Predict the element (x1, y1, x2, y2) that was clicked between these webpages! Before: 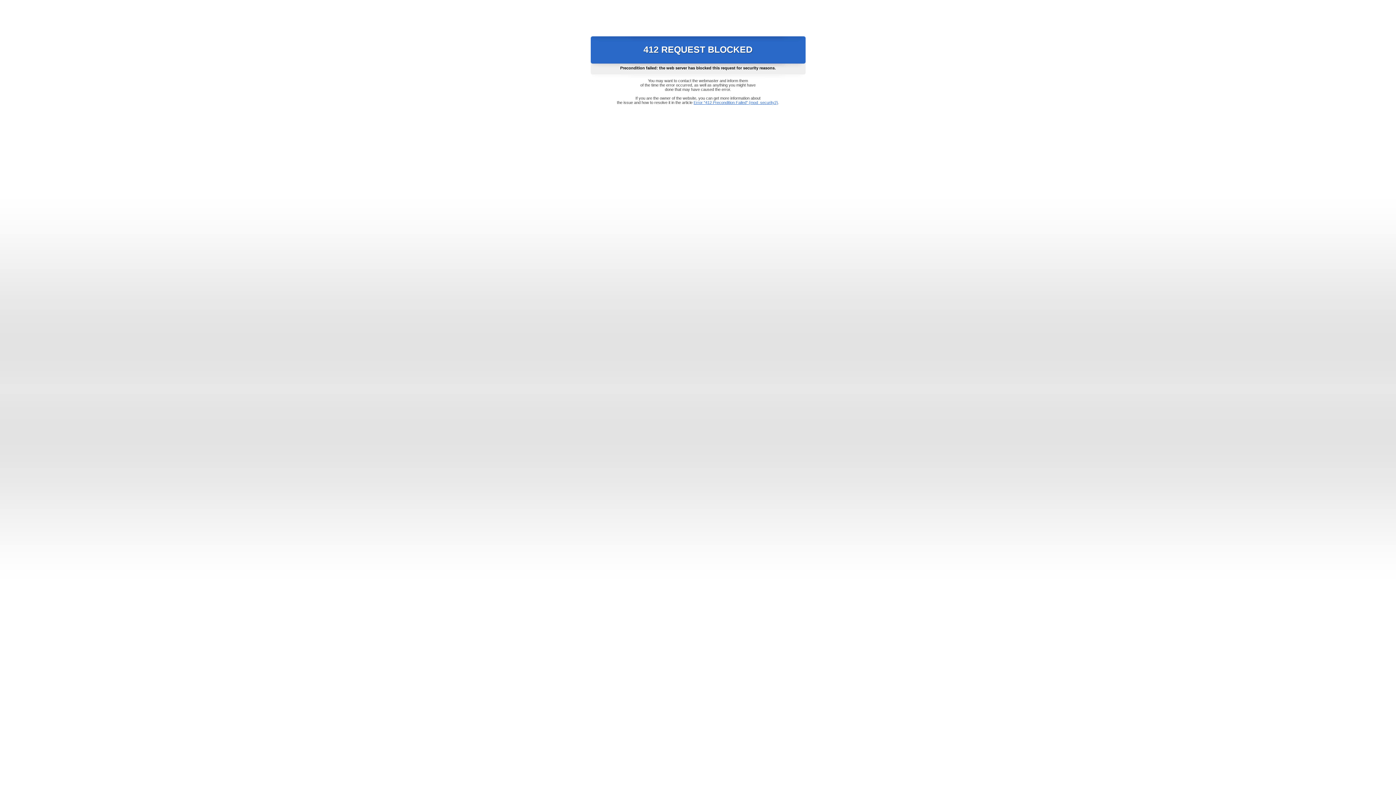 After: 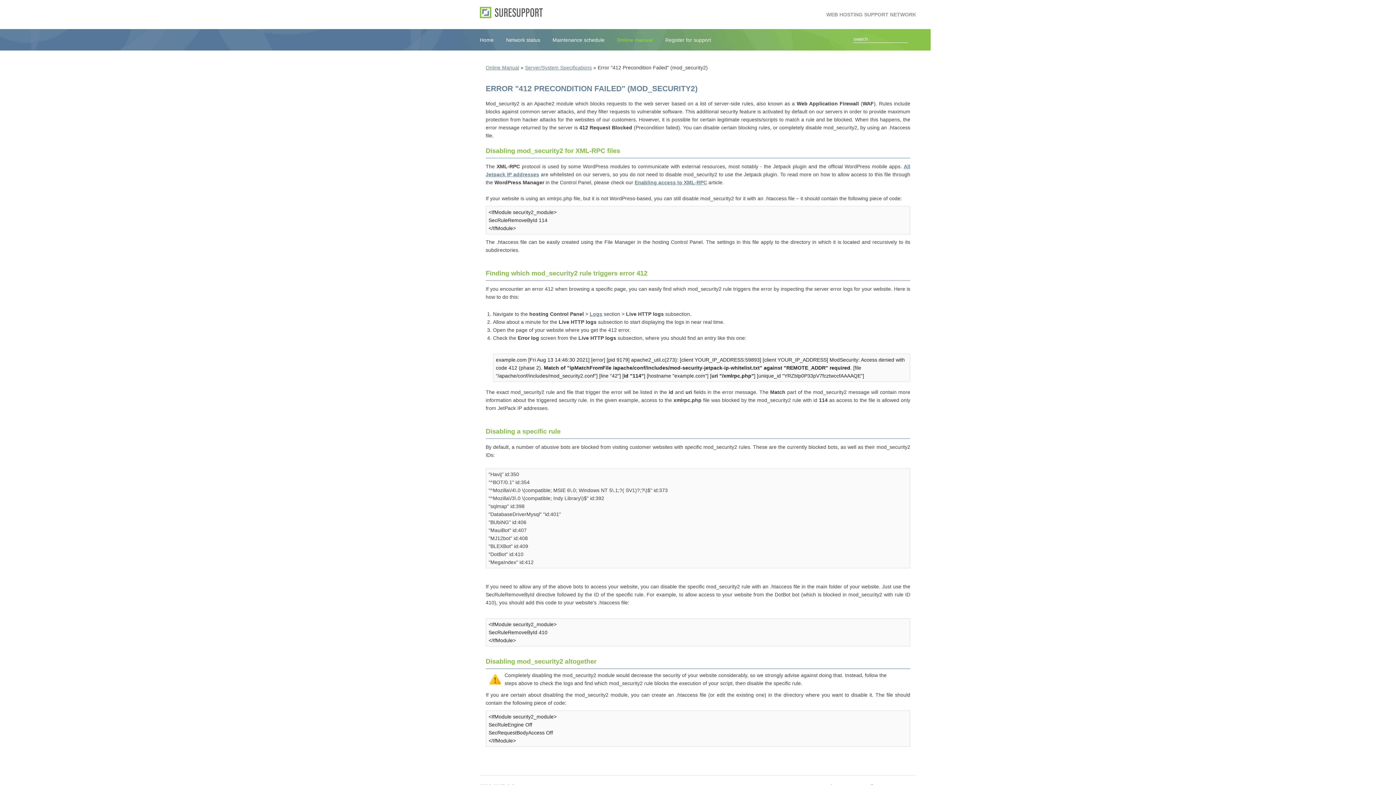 Action: bbox: (693, 100, 778, 104) label: Error "412 Precondition Failed" (mod_security2)